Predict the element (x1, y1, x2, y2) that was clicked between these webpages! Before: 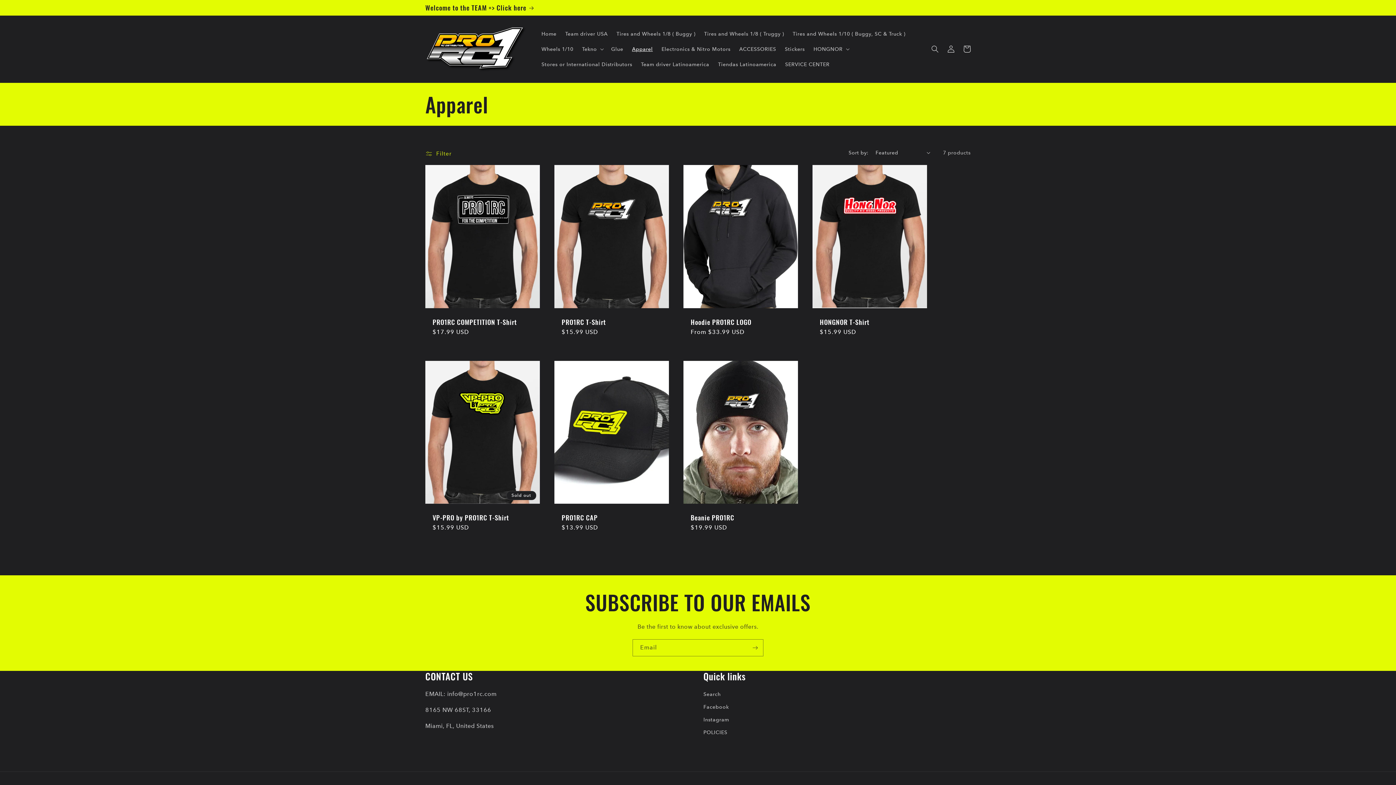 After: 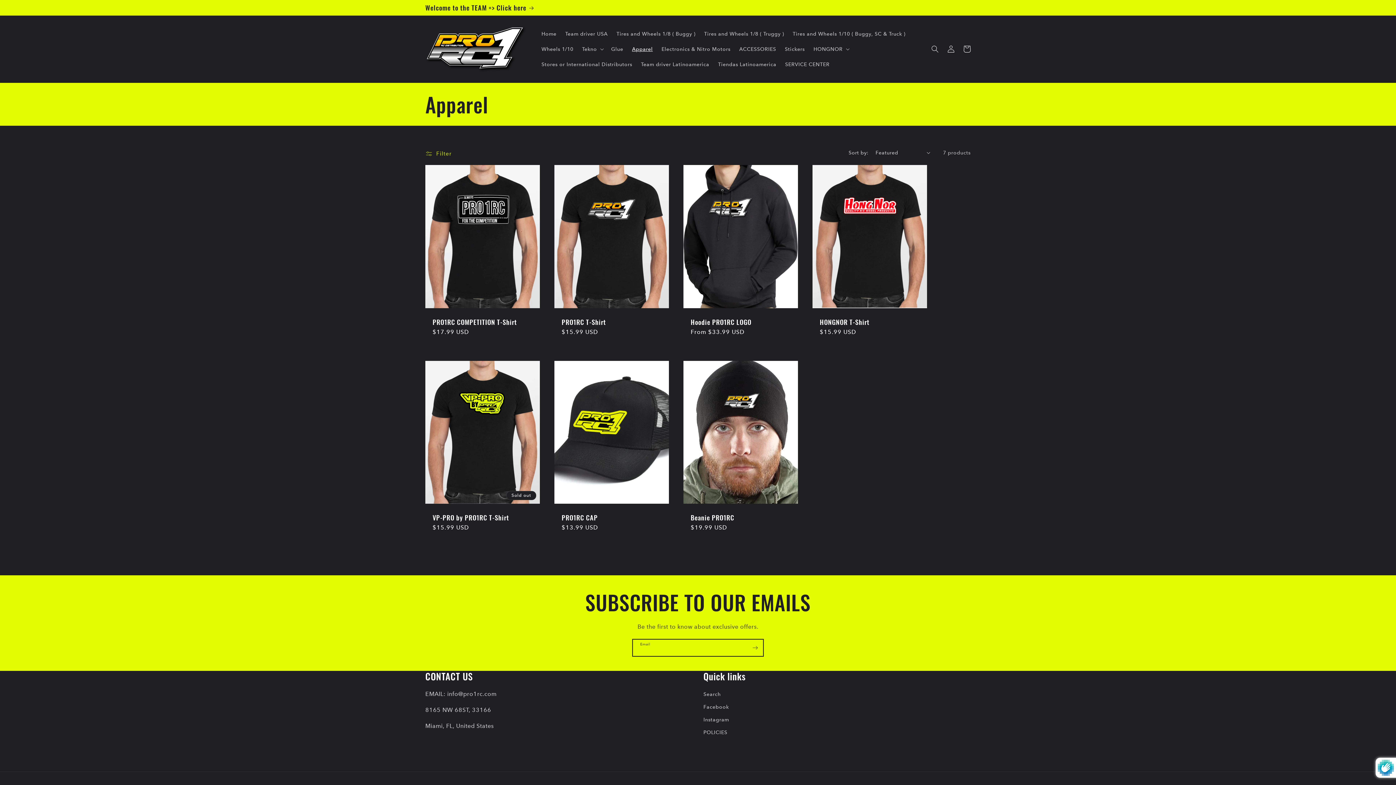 Action: label: Subscribe bbox: (747, 639, 763, 656)